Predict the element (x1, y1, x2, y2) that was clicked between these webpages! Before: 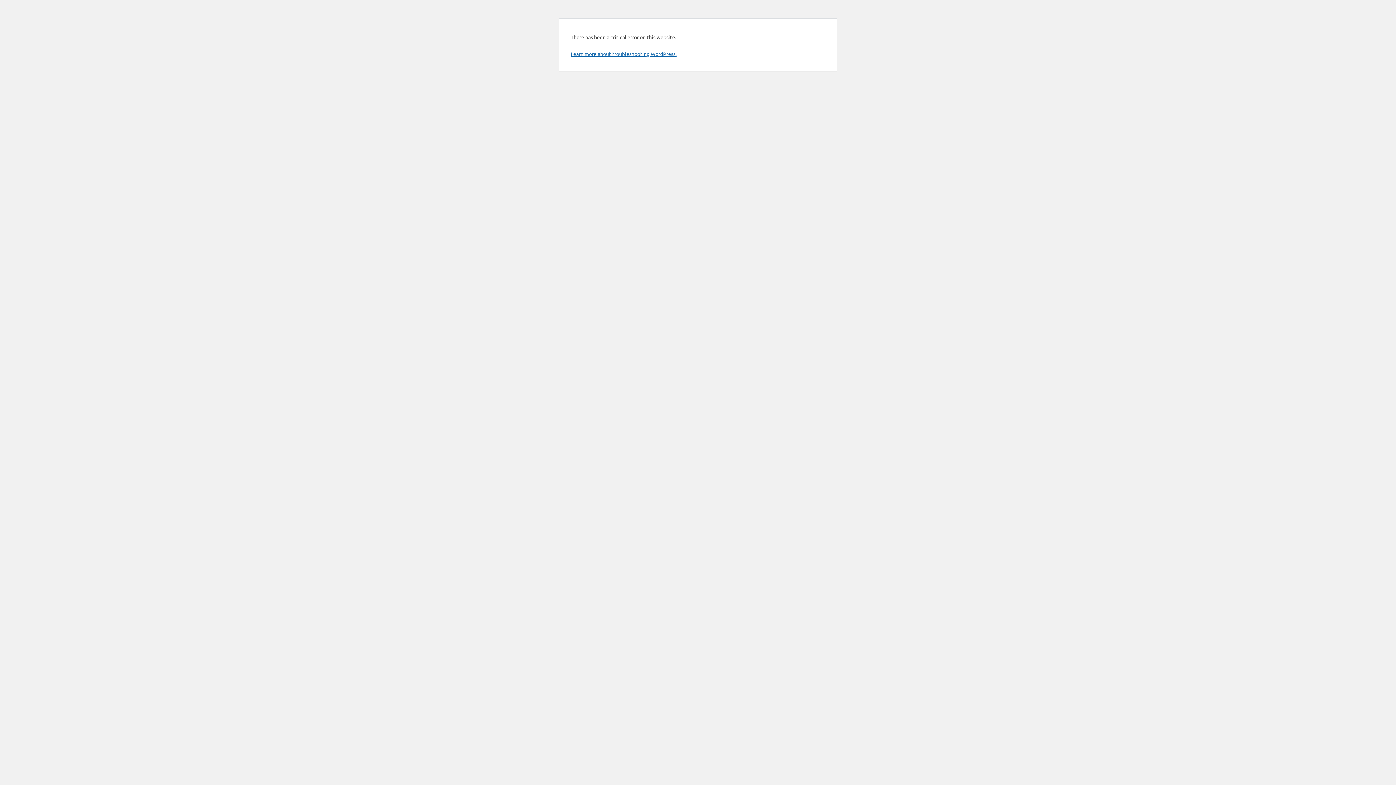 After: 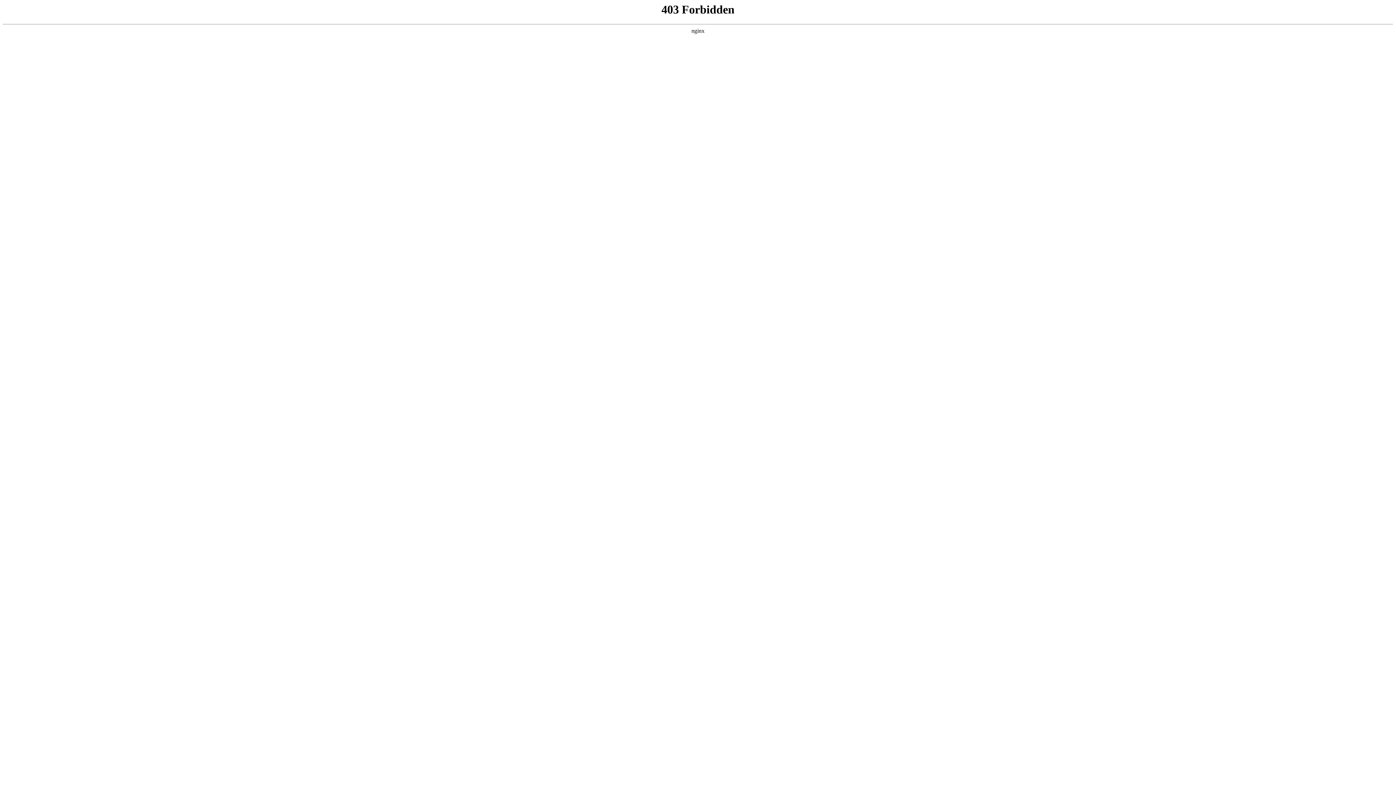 Action: label: Learn more about troubleshooting WordPress. bbox: (570, 50, 676, 57)